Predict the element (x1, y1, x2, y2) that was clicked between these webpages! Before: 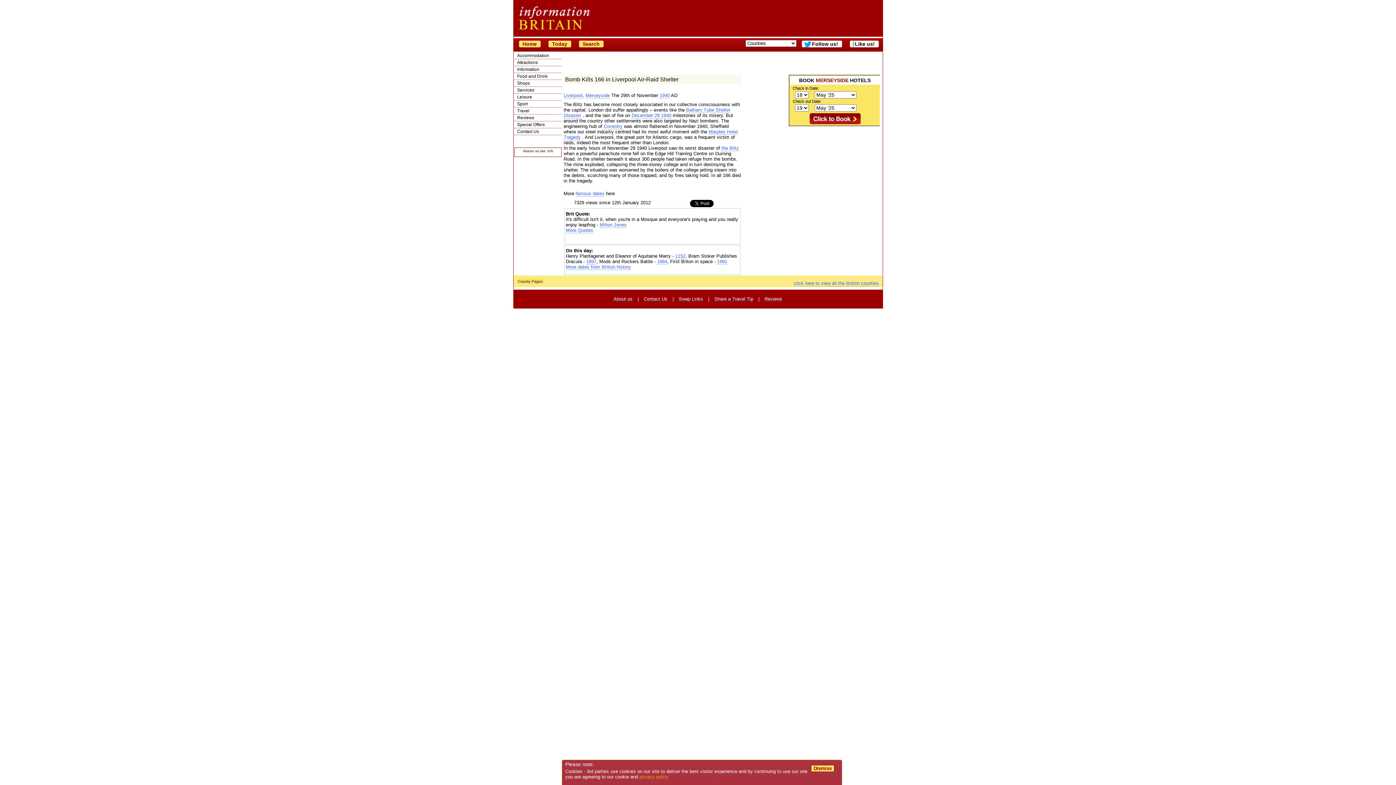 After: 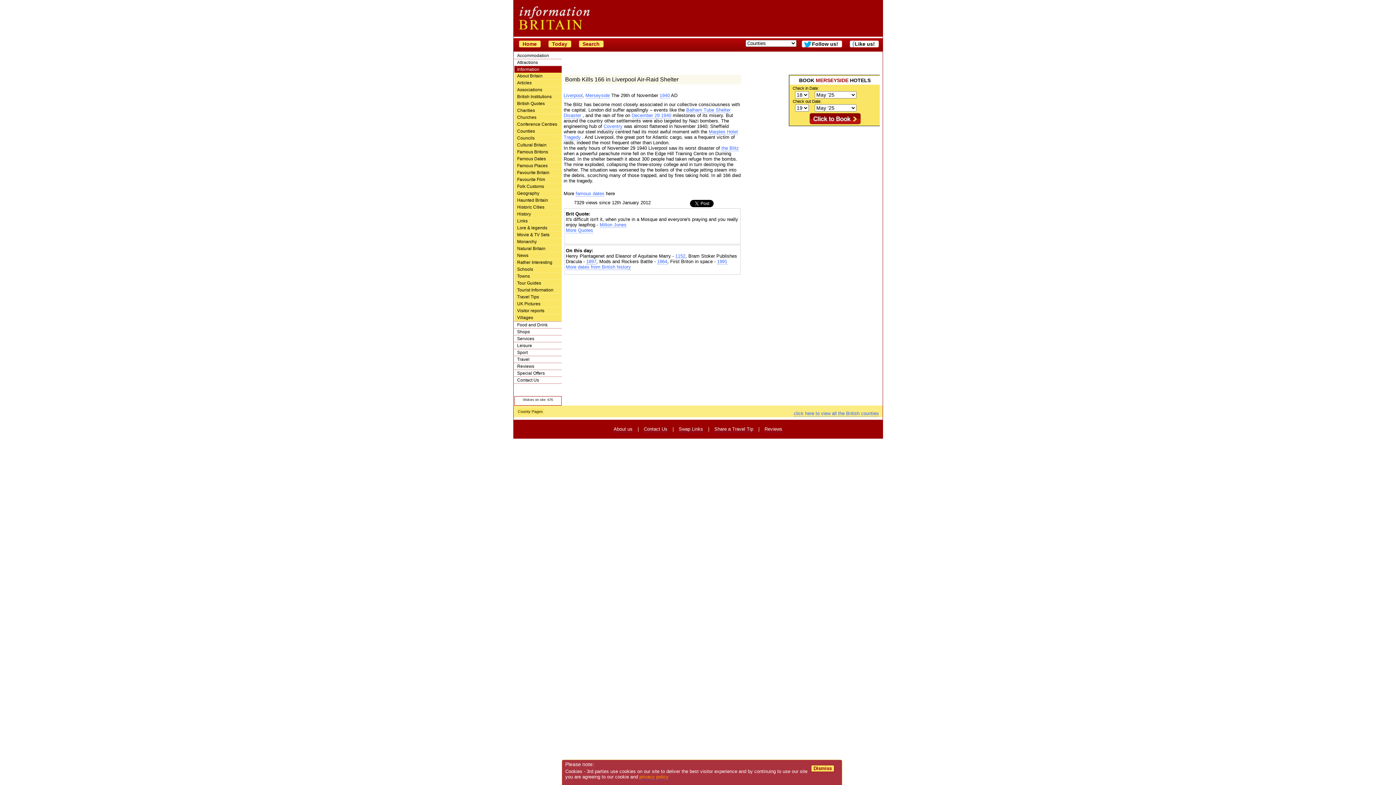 Action: label: Information bbox: (514, 66, 561, 72)